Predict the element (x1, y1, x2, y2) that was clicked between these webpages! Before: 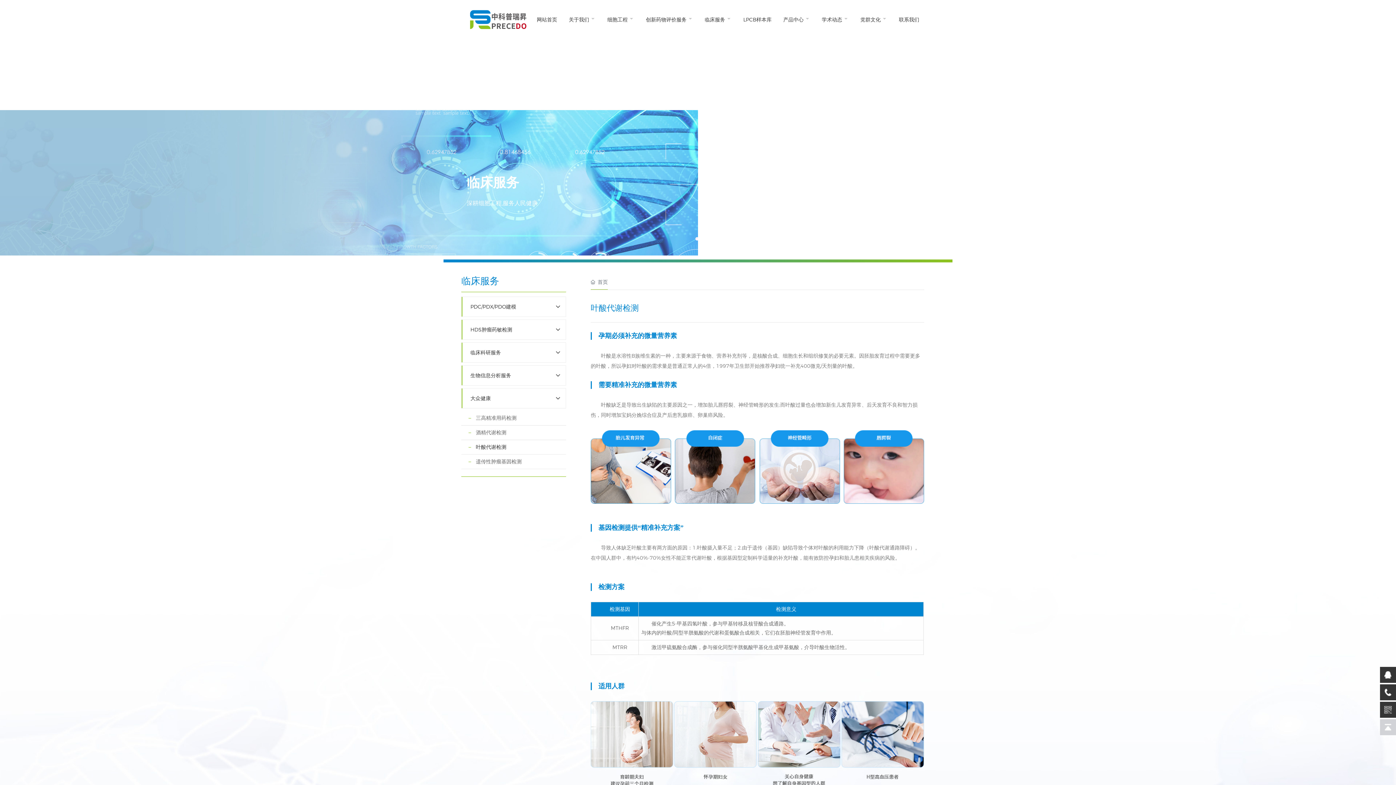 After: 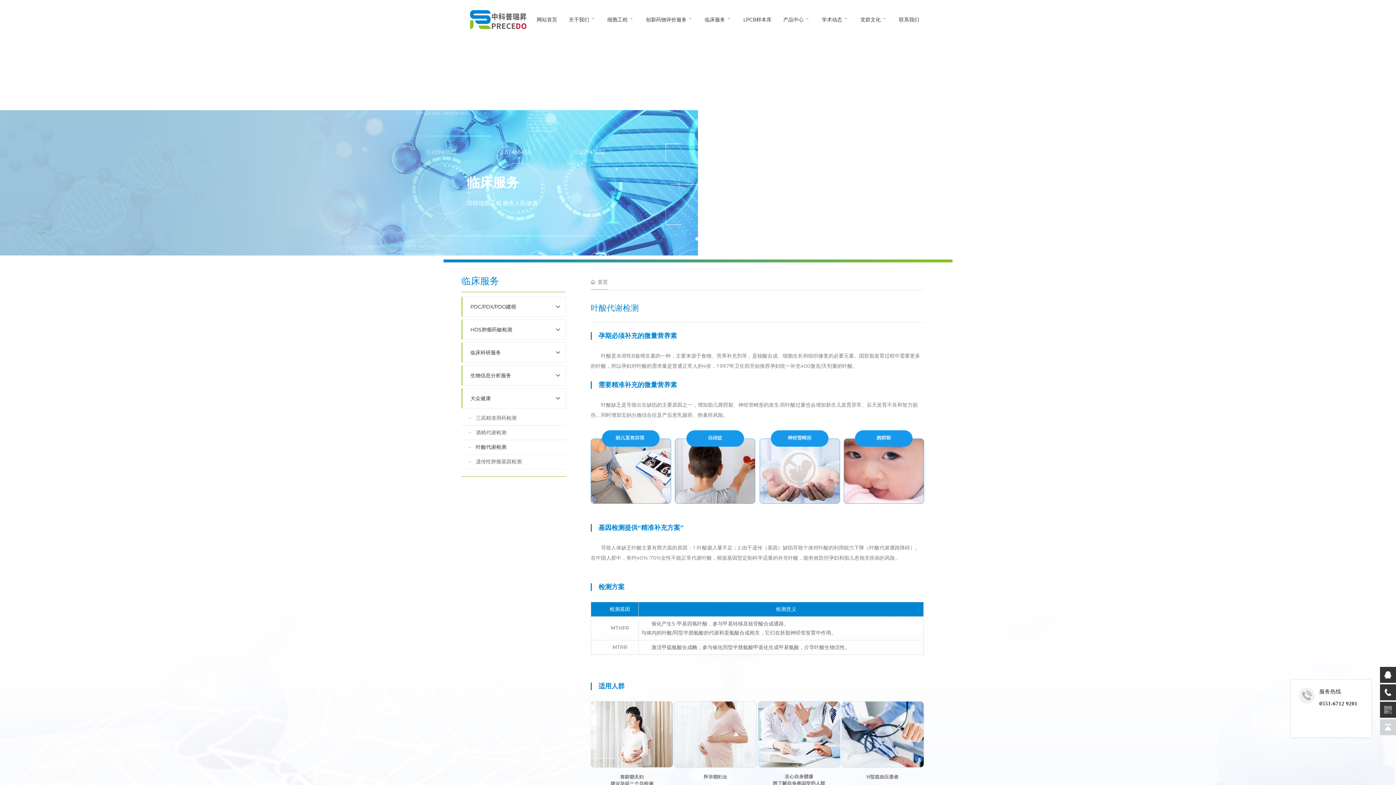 Action: bbox: (1380, 684, 1396, 700)